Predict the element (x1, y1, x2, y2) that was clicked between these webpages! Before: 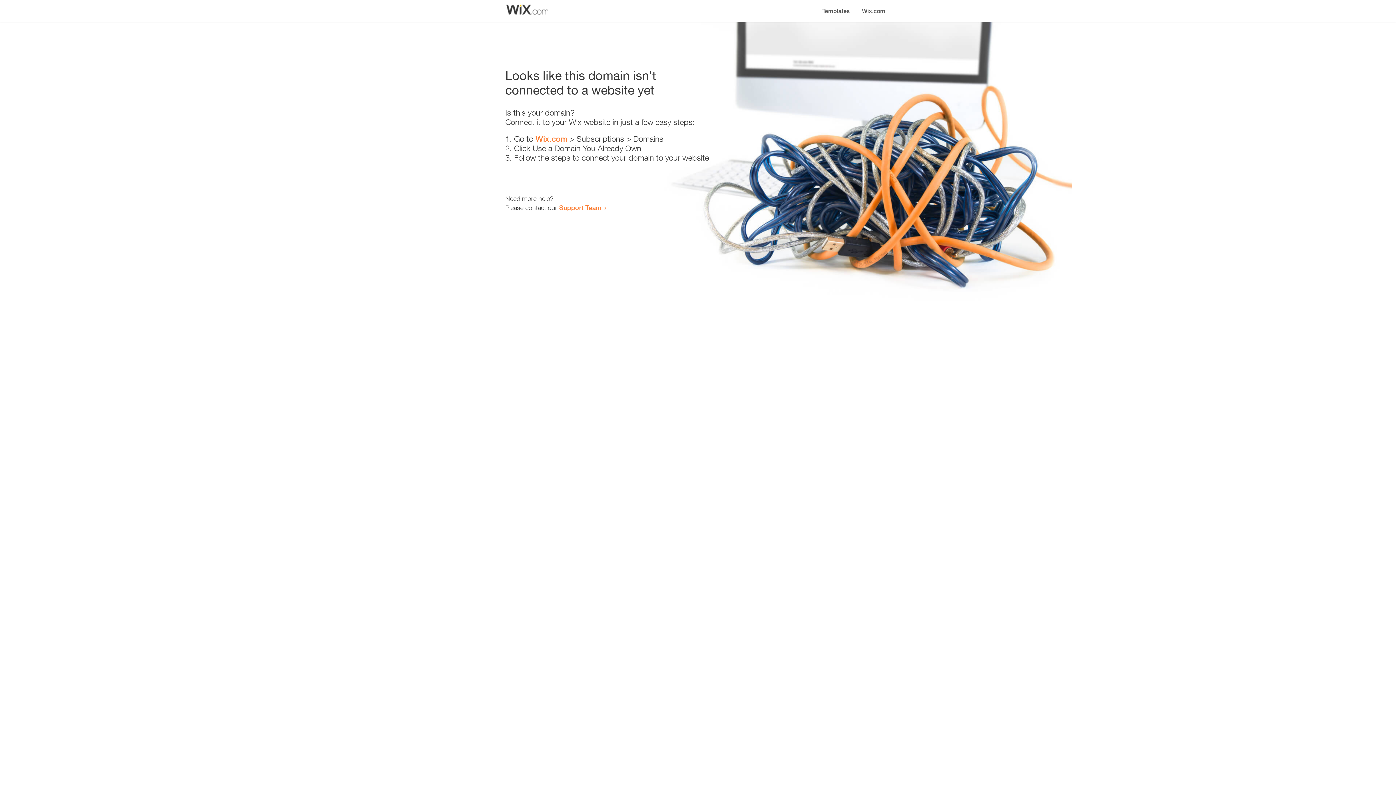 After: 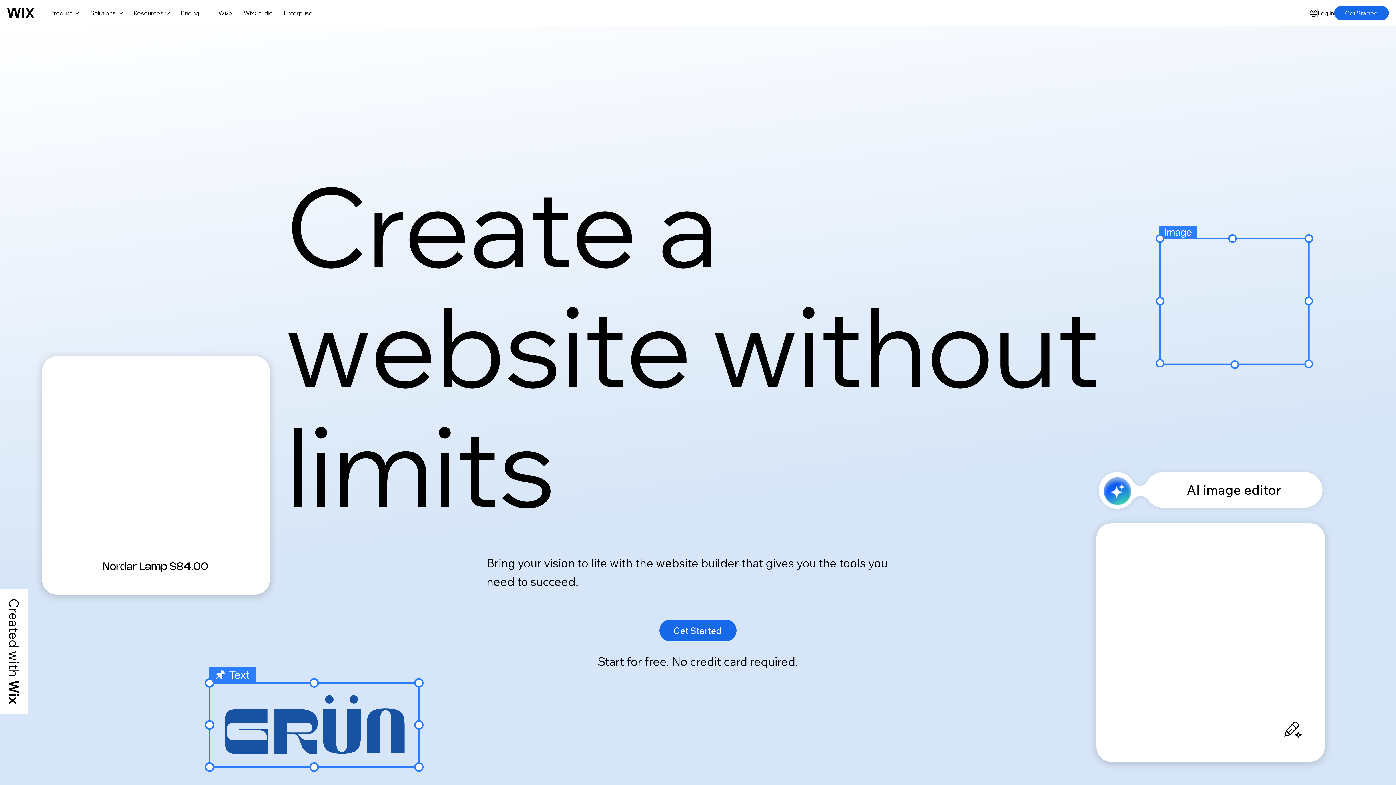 Action: bbox: (856, 0, 890, 14) label: Wix.com